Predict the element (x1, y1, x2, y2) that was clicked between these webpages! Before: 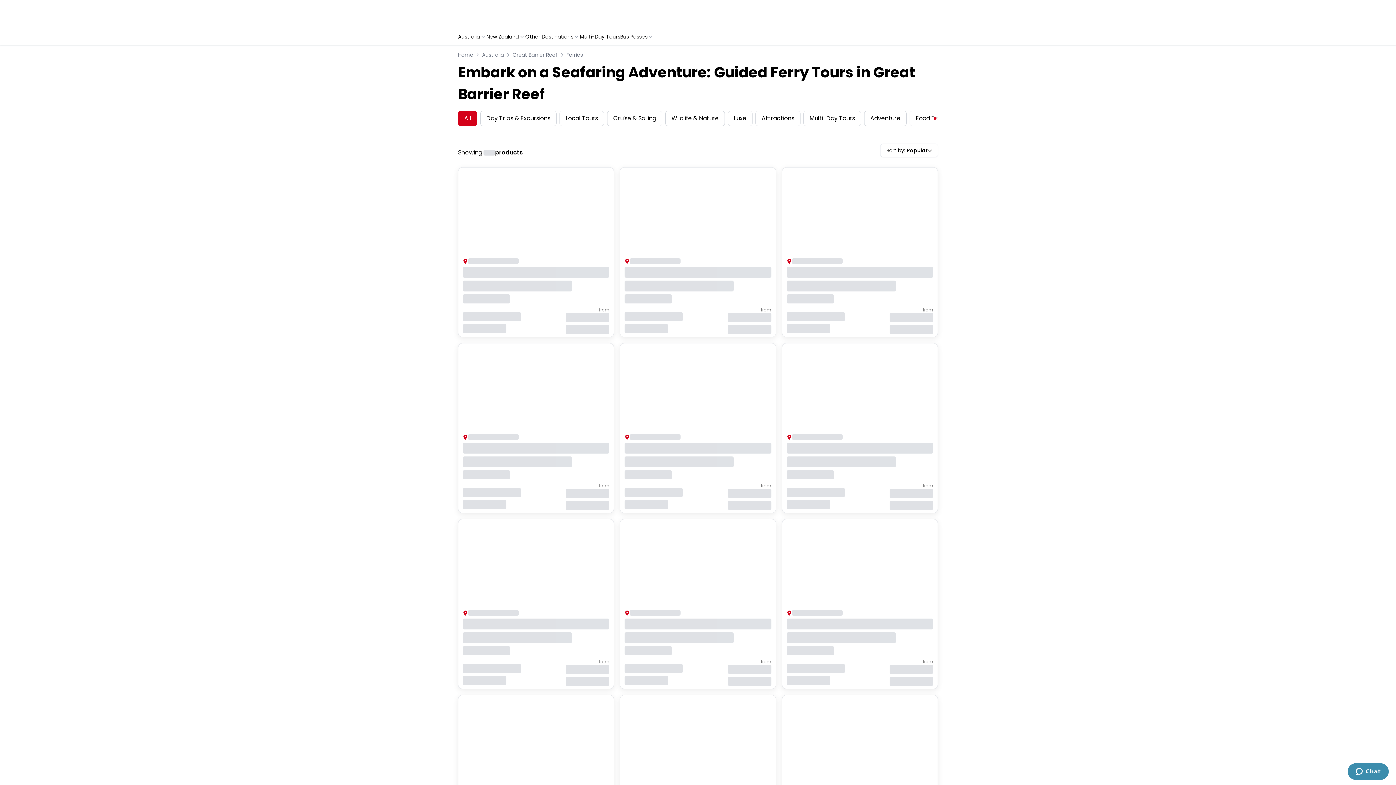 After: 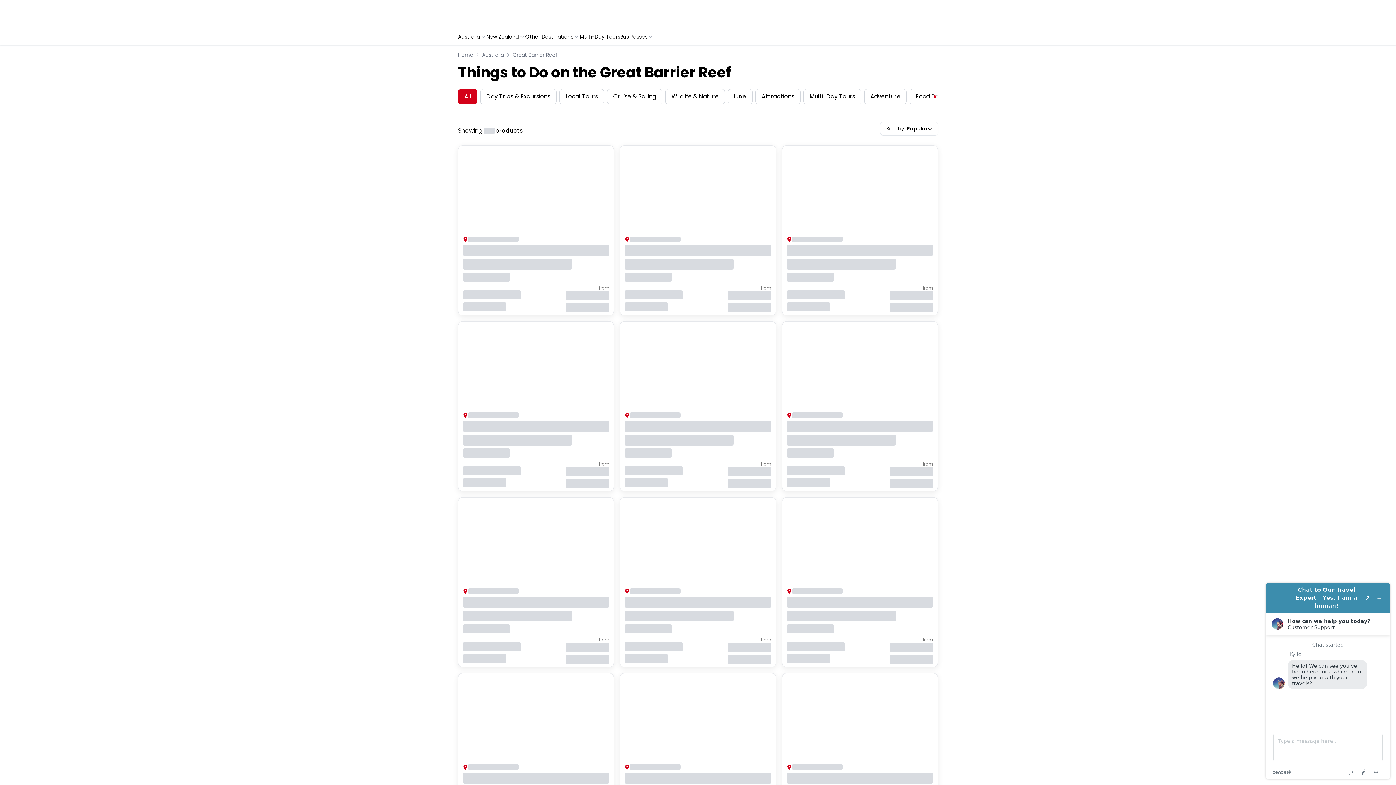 Action: label: All bbox: (458, 110, 477, 126)